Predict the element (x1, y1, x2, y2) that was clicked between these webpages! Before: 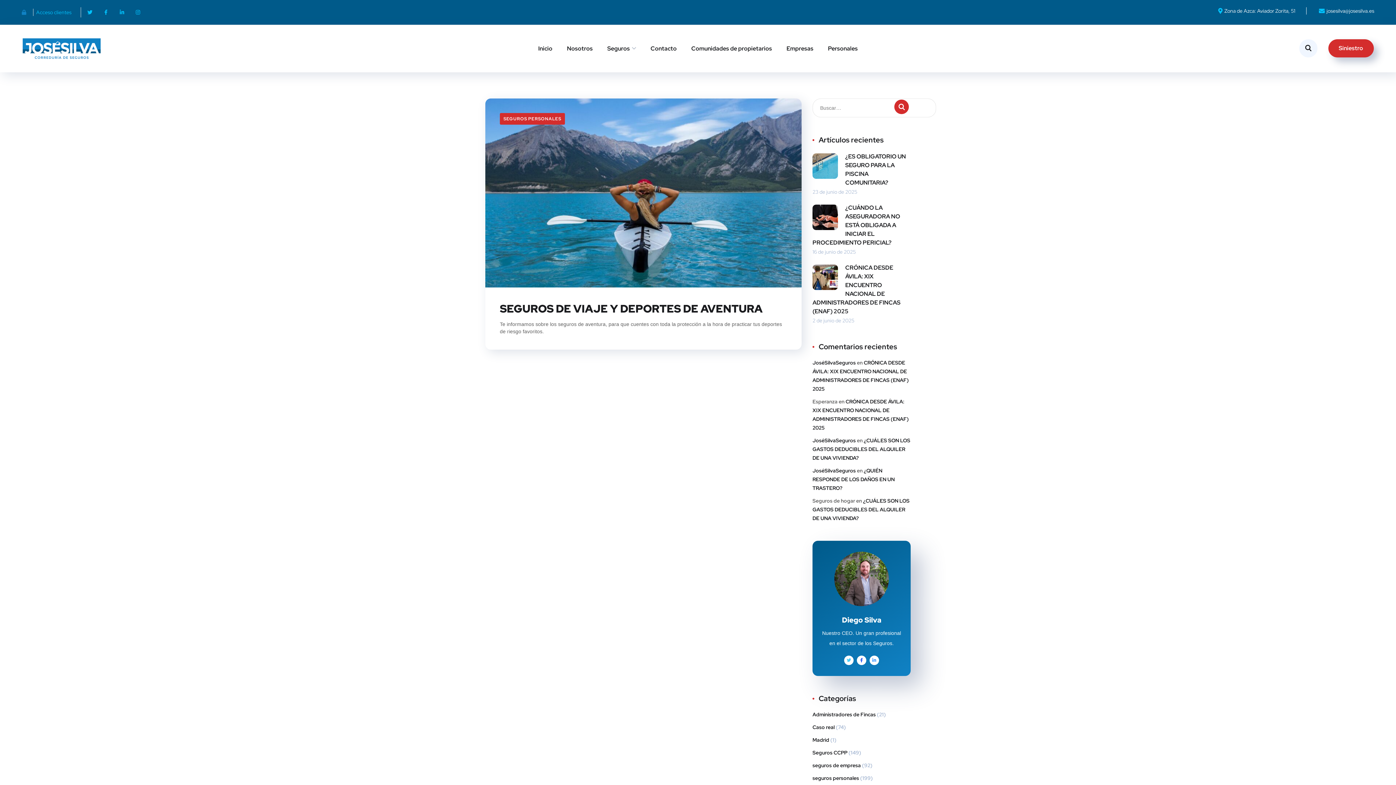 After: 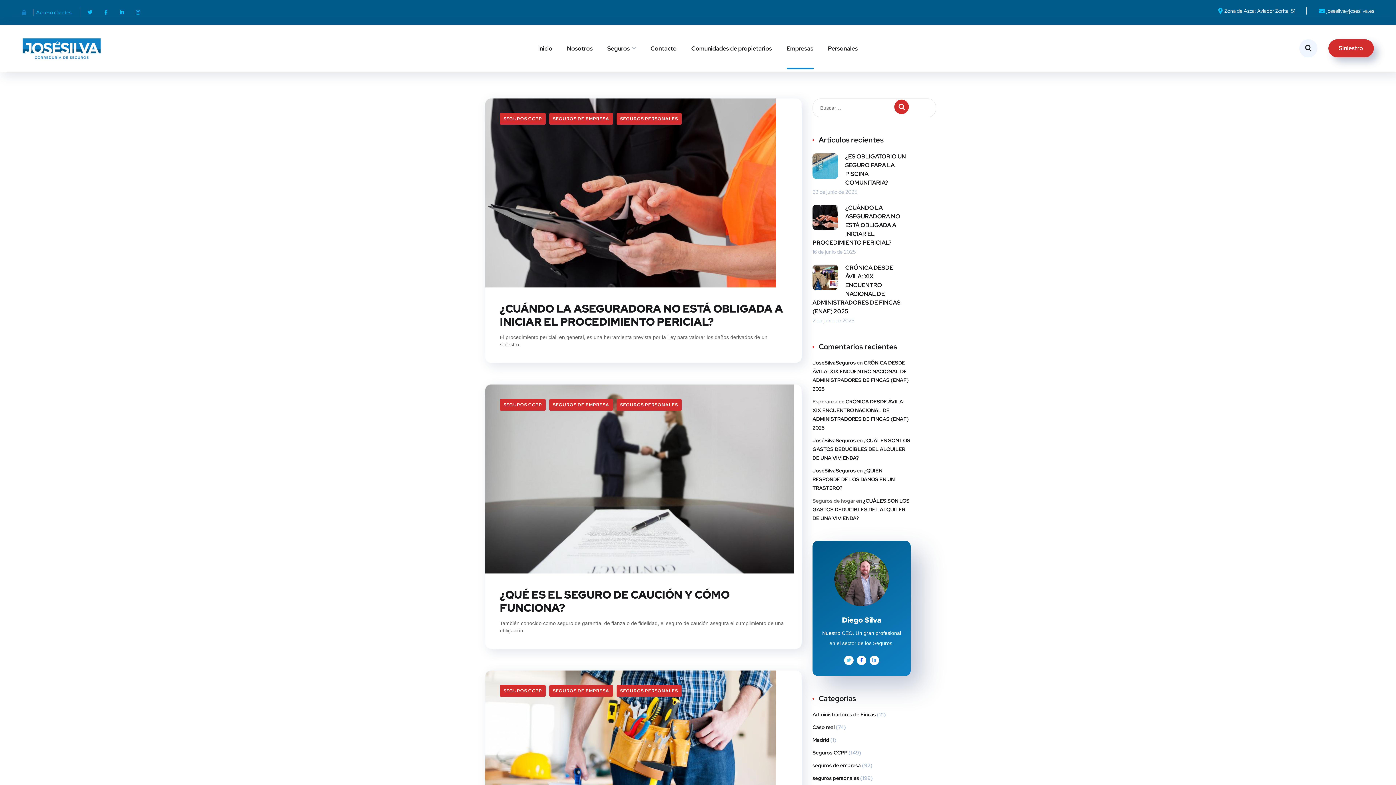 Action: label: seguros de empresa bbox: (812, 761, 861, 770)